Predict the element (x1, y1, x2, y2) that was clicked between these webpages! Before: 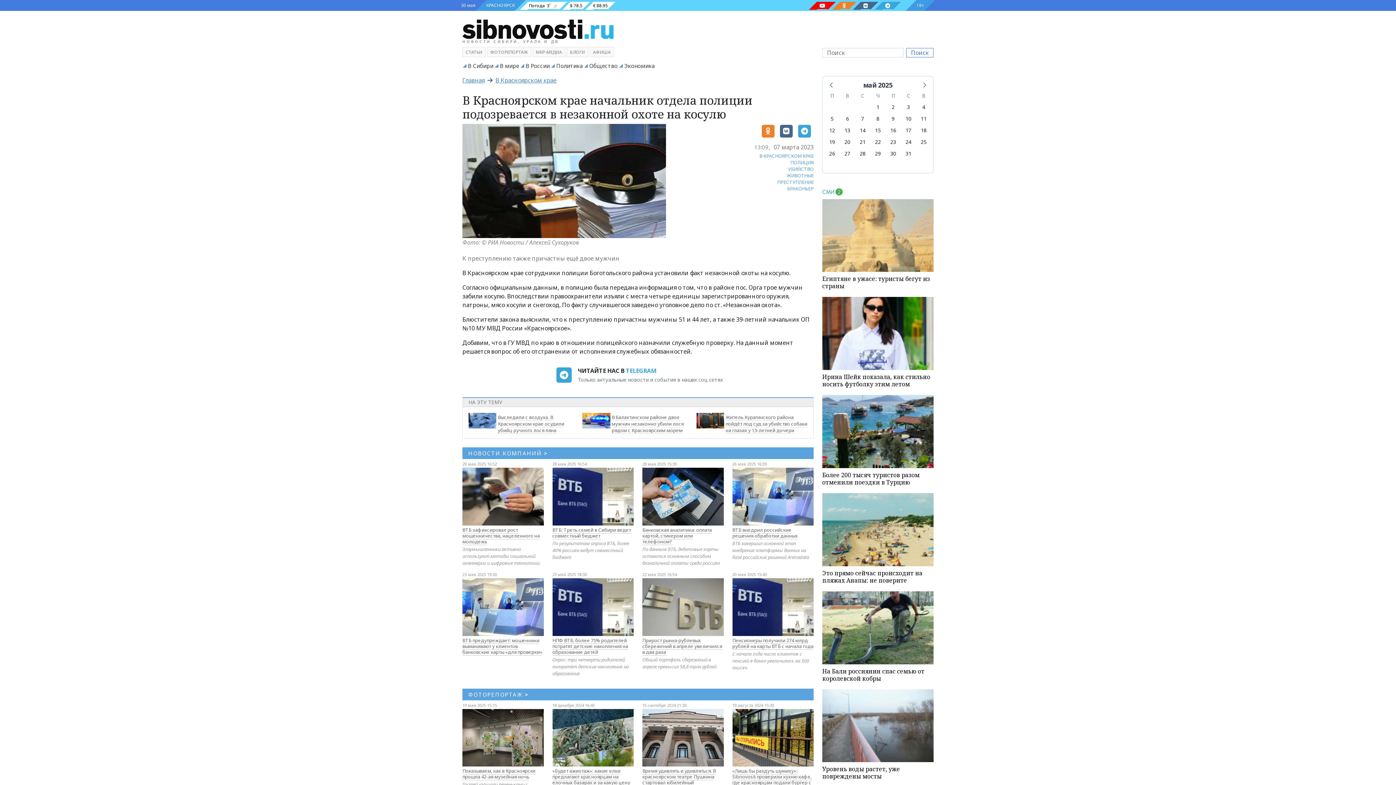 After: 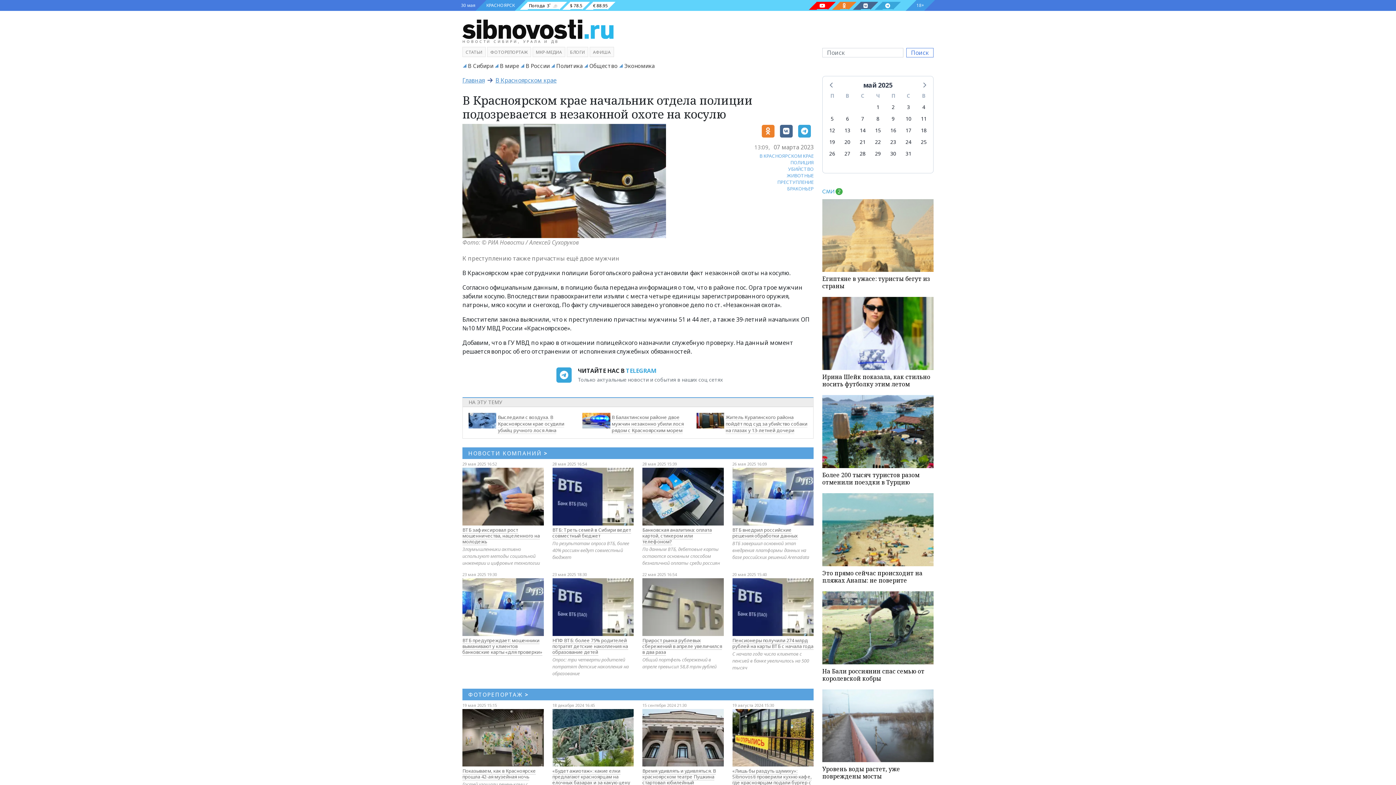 Action: bbox: (822, 188, 842, 196)